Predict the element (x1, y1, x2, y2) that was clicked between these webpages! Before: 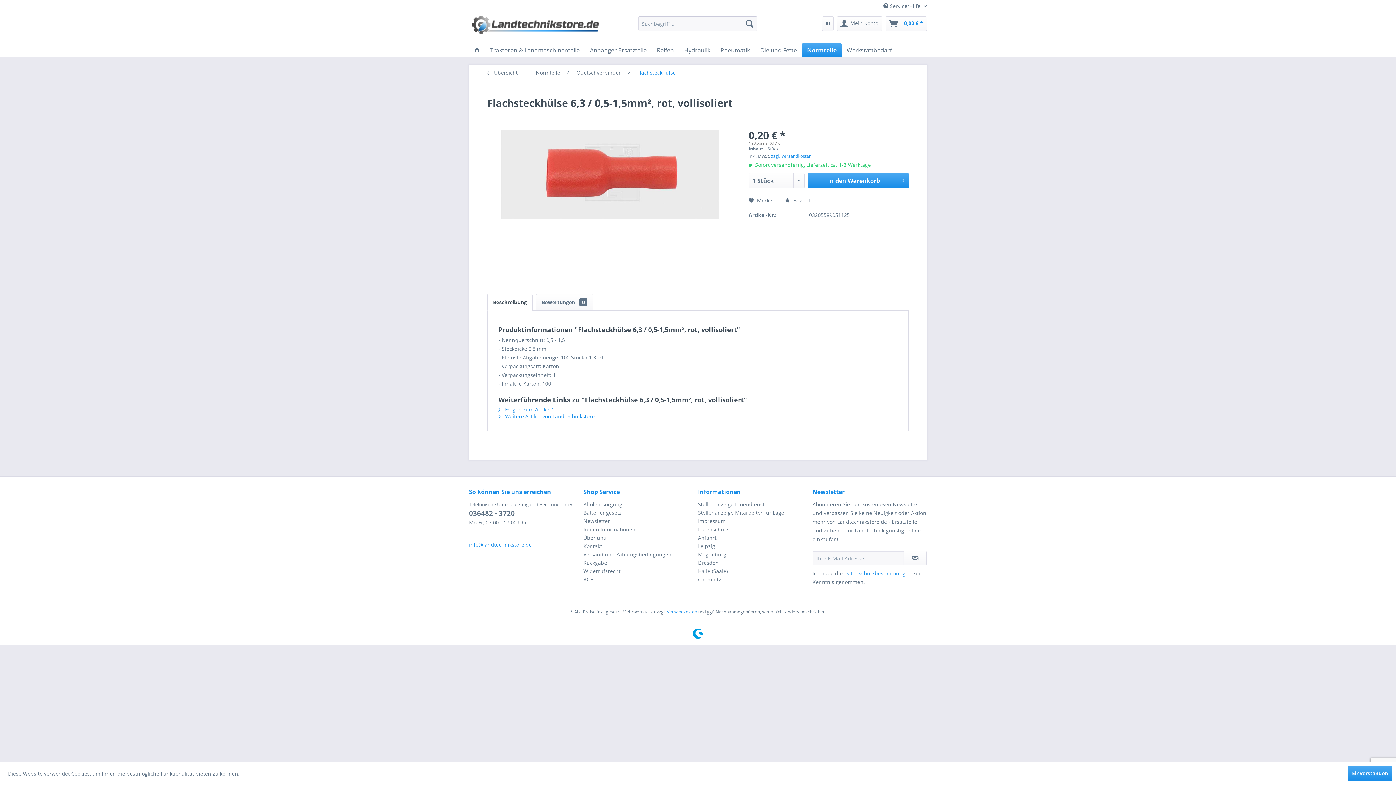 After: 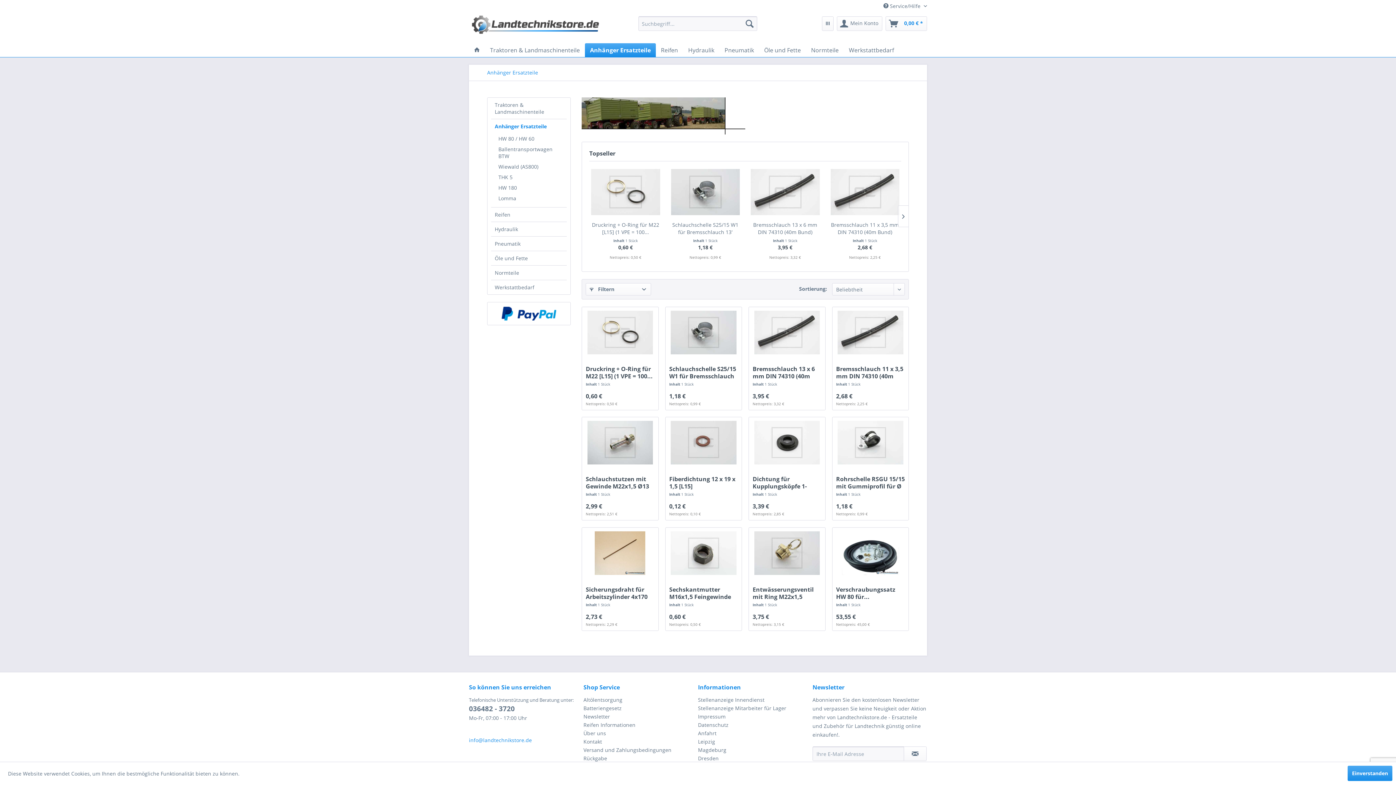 Action: label: Anhänger Ersatzteile bbox: (585, 43, 652, 57)